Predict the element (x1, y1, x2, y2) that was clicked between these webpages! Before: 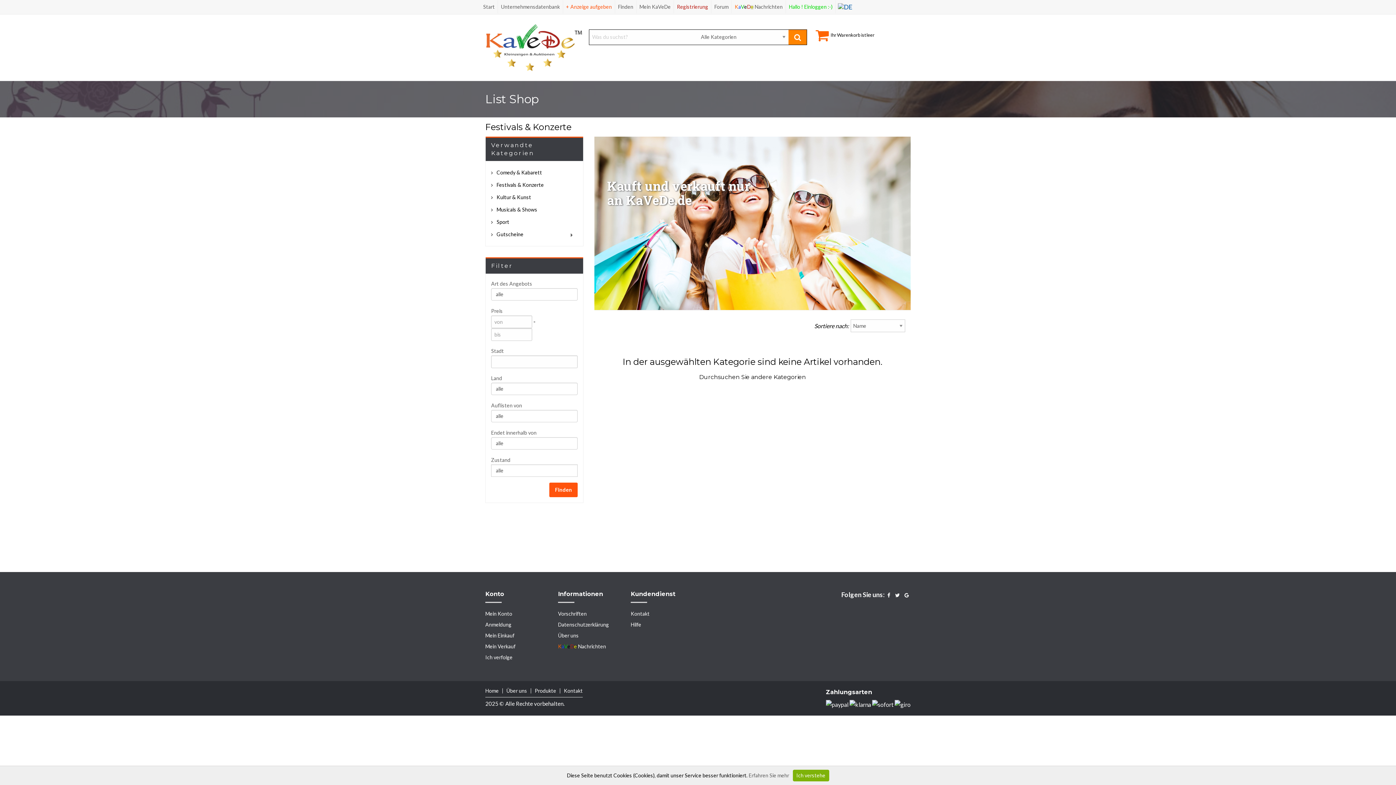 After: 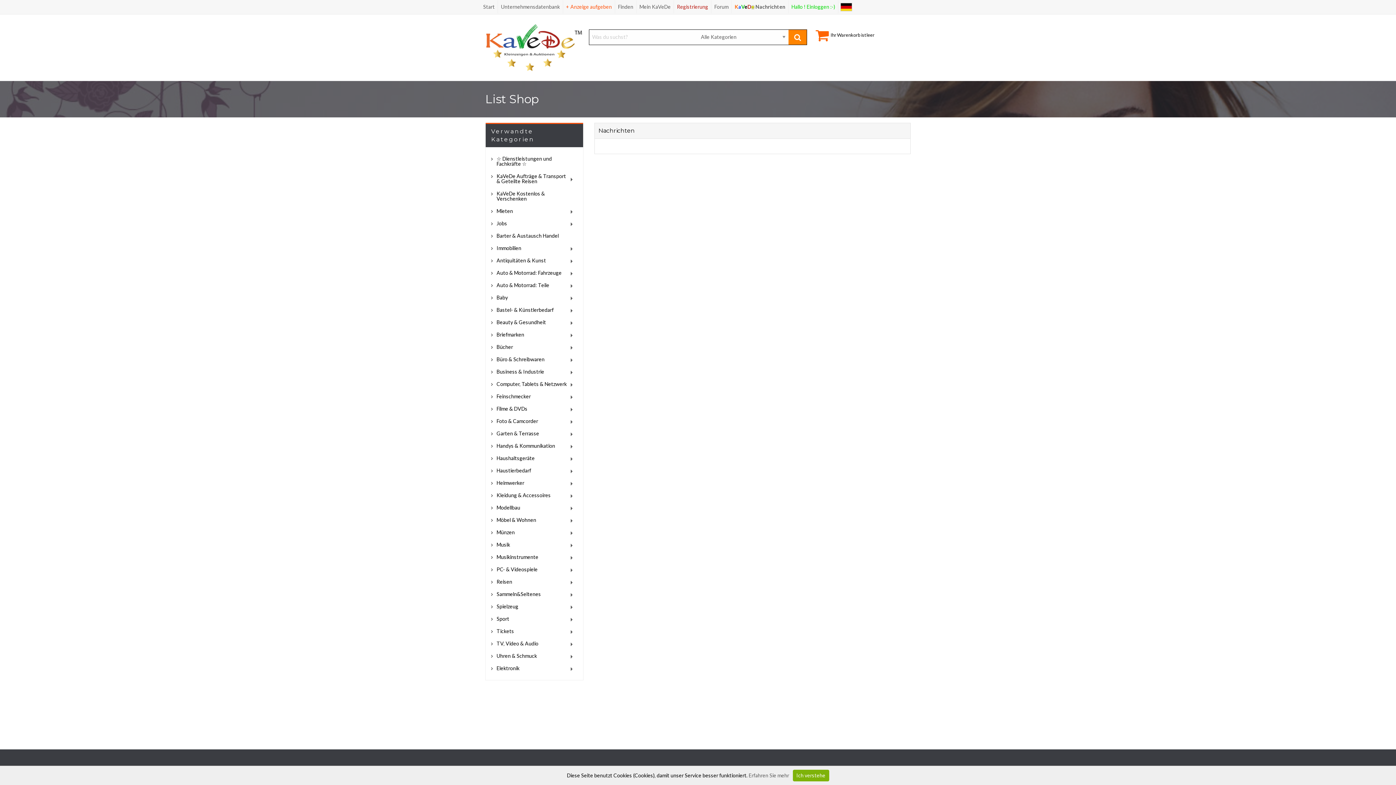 Action: bbox: (732, 0, 786, 13) label: KaVeDe Nachrichten